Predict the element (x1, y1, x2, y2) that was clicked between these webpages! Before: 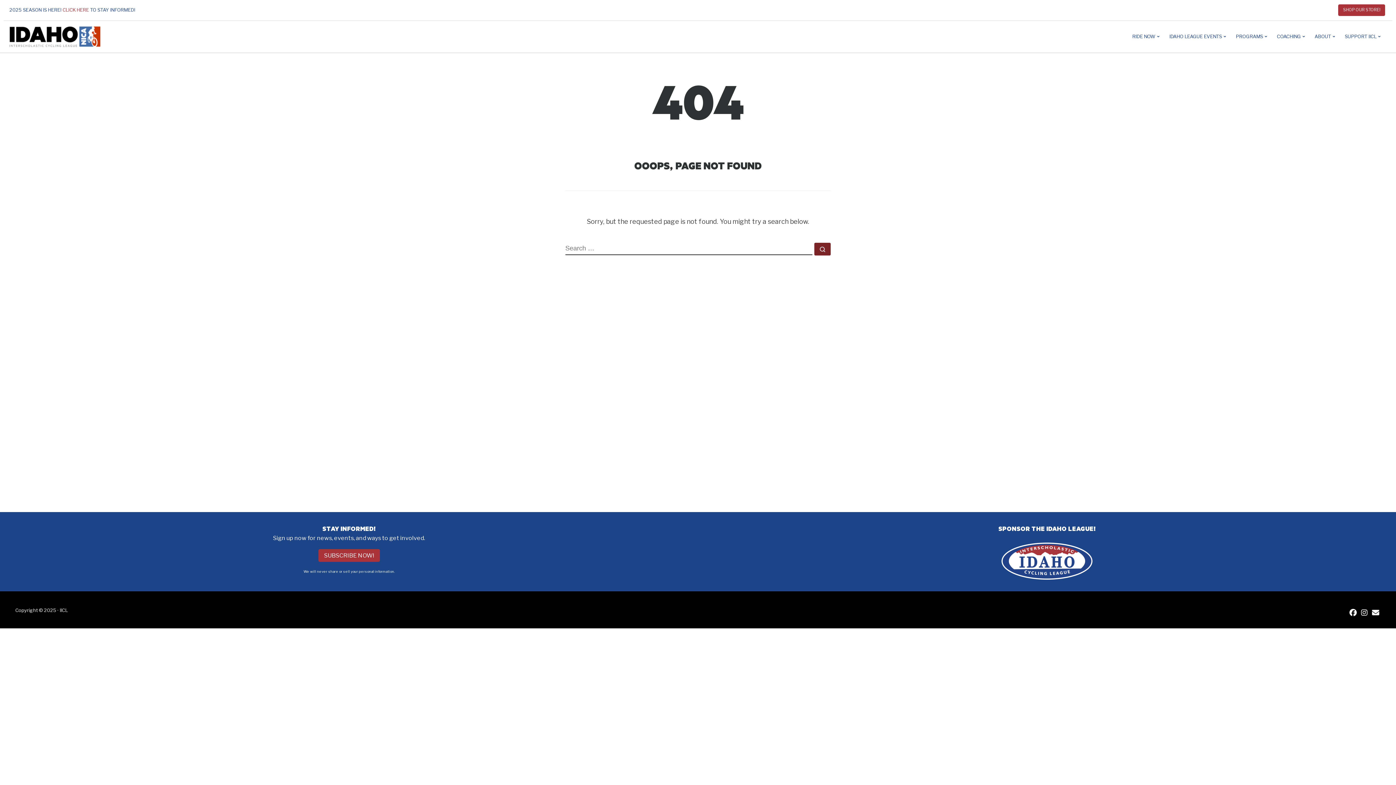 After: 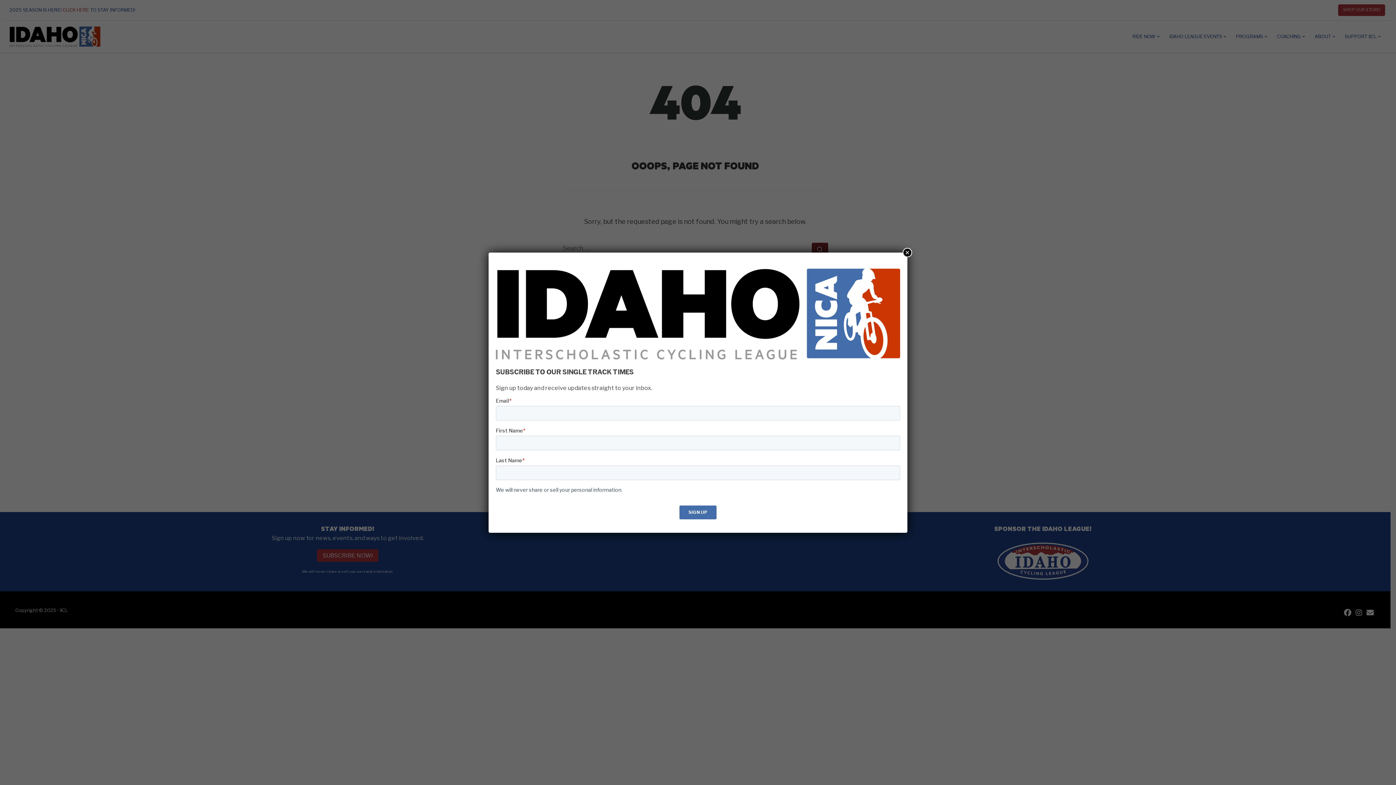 Action: bbox: (318, 549, 379, 562) label: SUBSCRIBE NOW!